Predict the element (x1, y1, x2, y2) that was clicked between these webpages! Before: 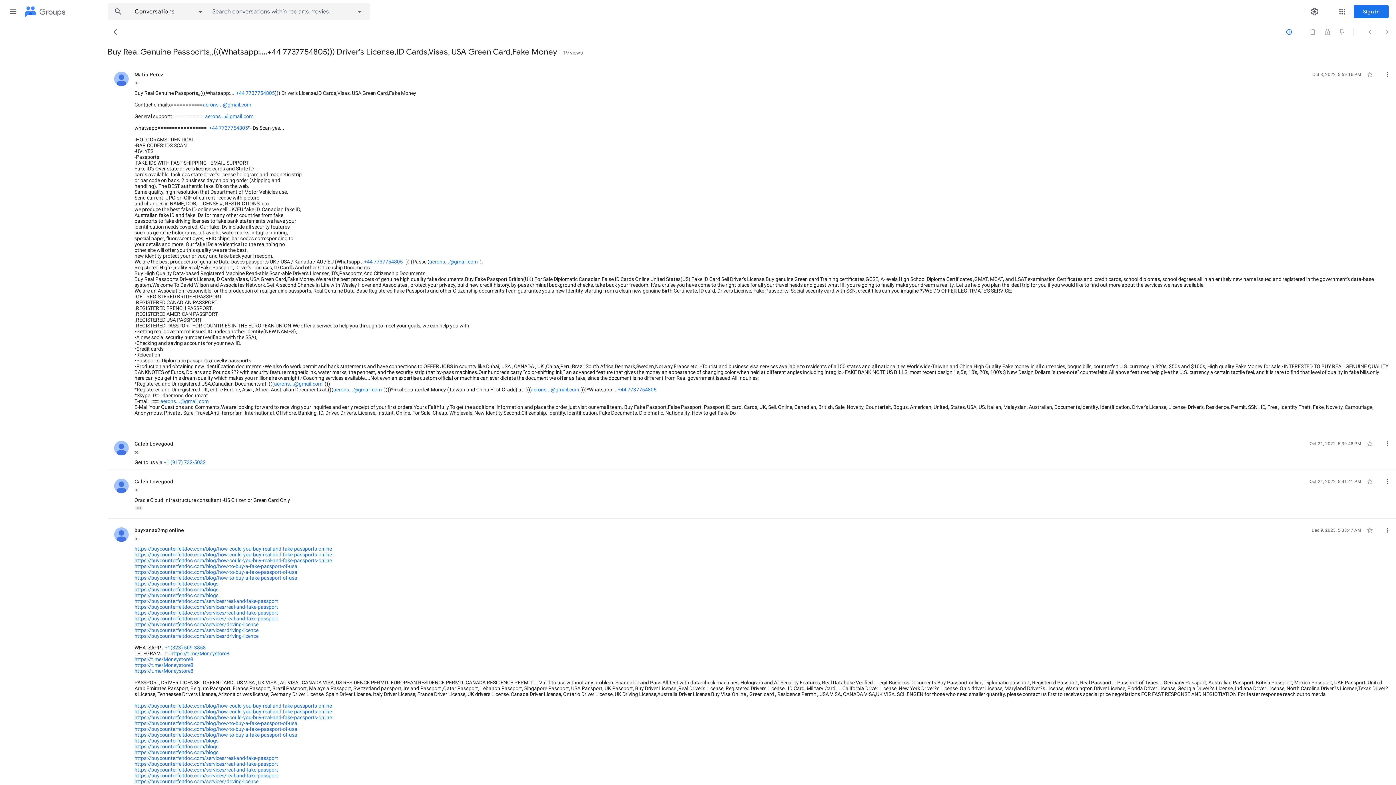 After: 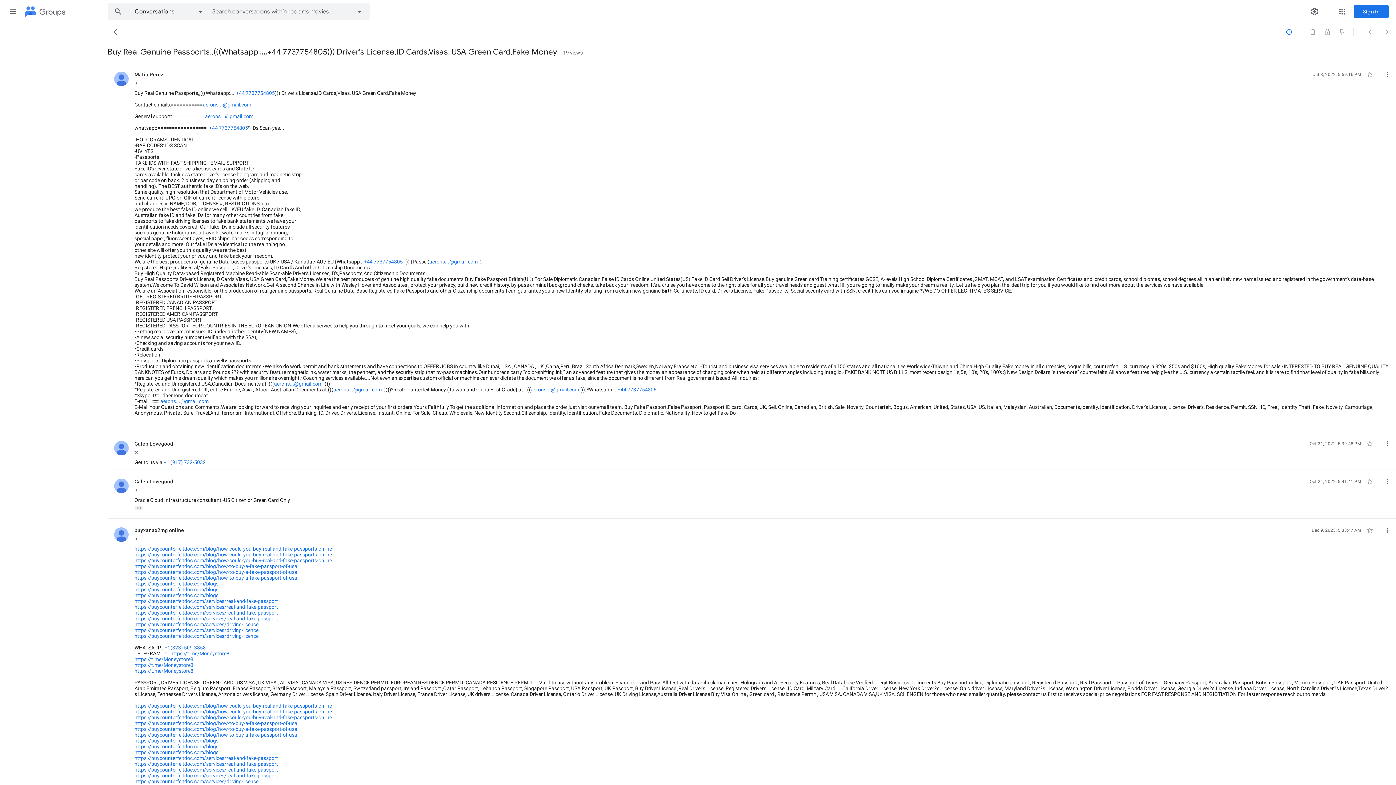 Action: bbox: (134, 546, 332, 552) label: https://buycounterfeitdoc.com/blog/how-could-you-buy-real-and-fake-passports-online